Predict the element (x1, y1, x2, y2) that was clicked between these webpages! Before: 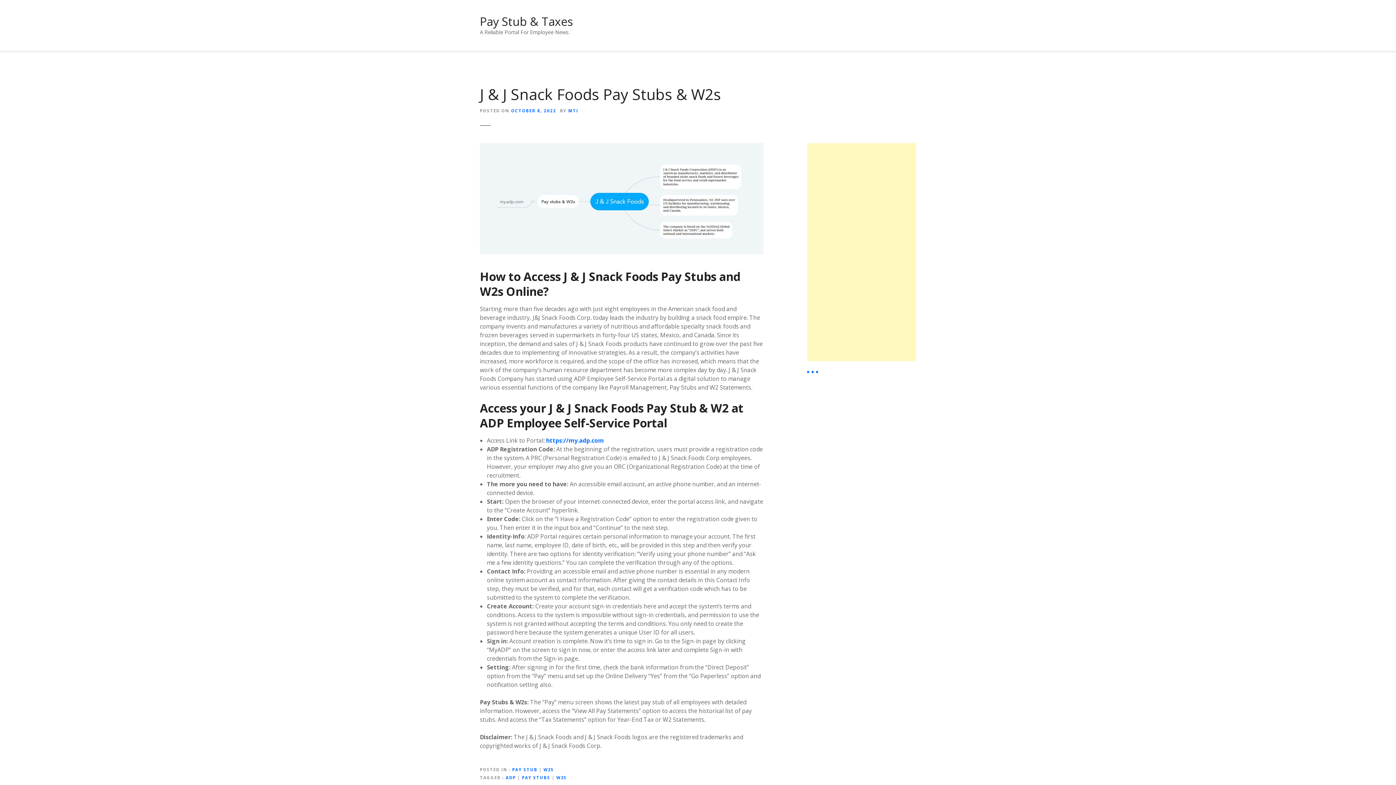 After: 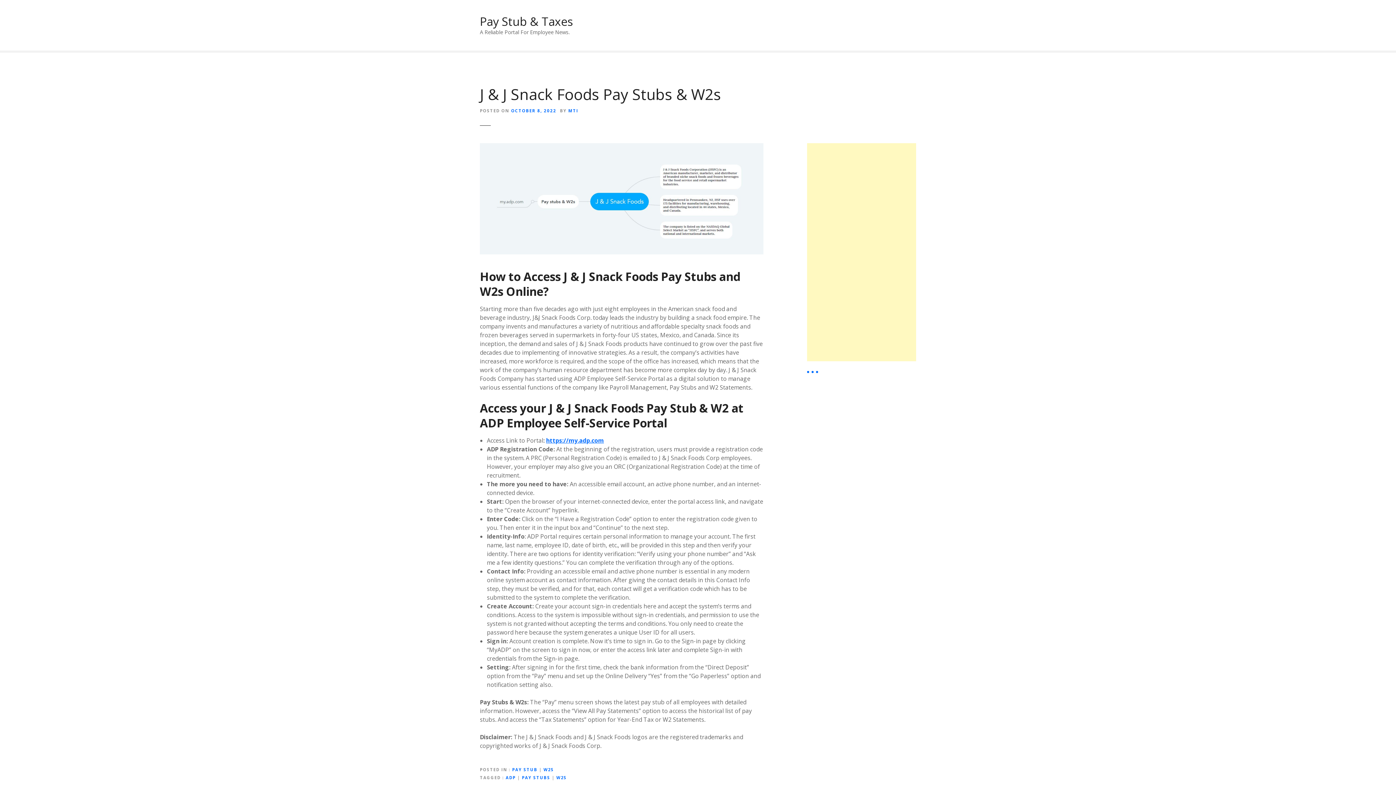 Action: bbox: (546, 436, 604, 444) label: https://my.adp.com